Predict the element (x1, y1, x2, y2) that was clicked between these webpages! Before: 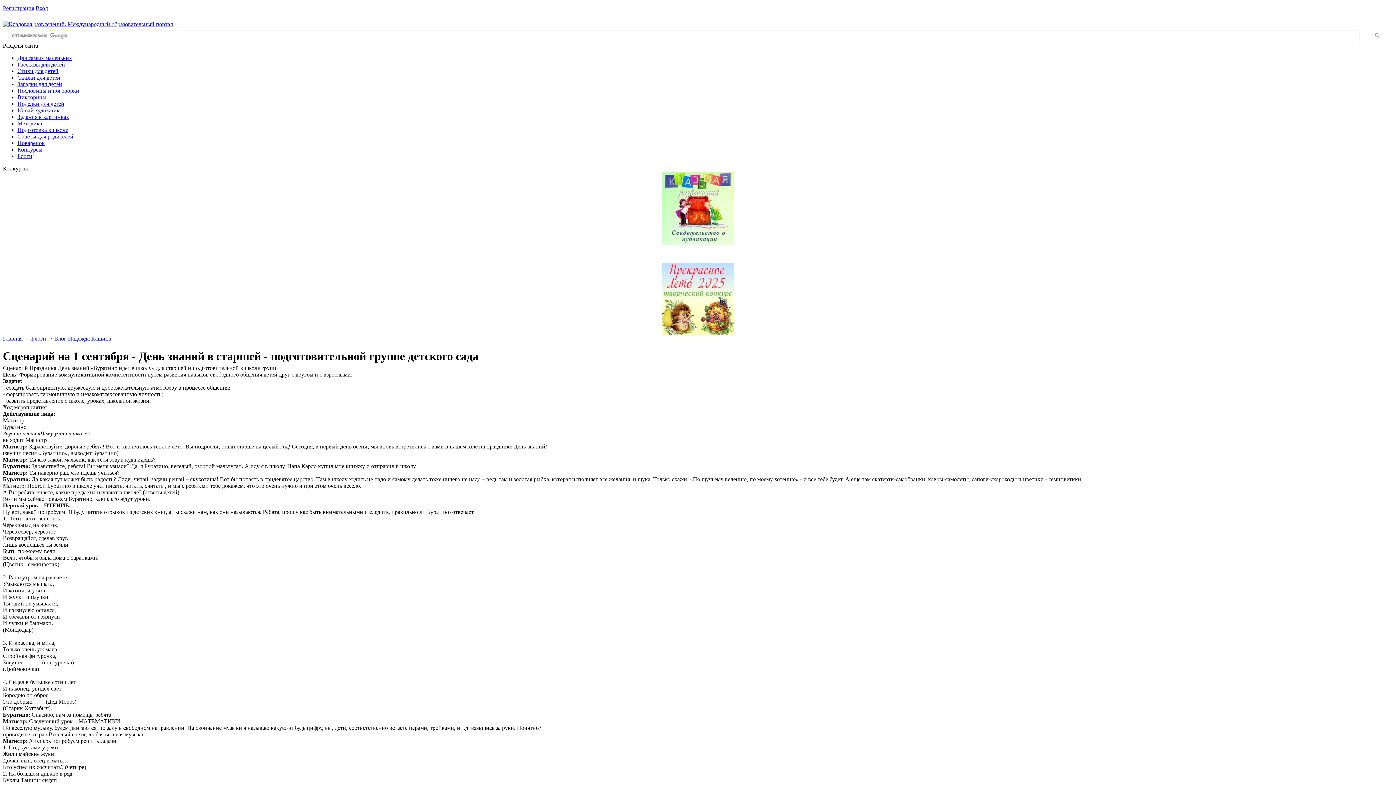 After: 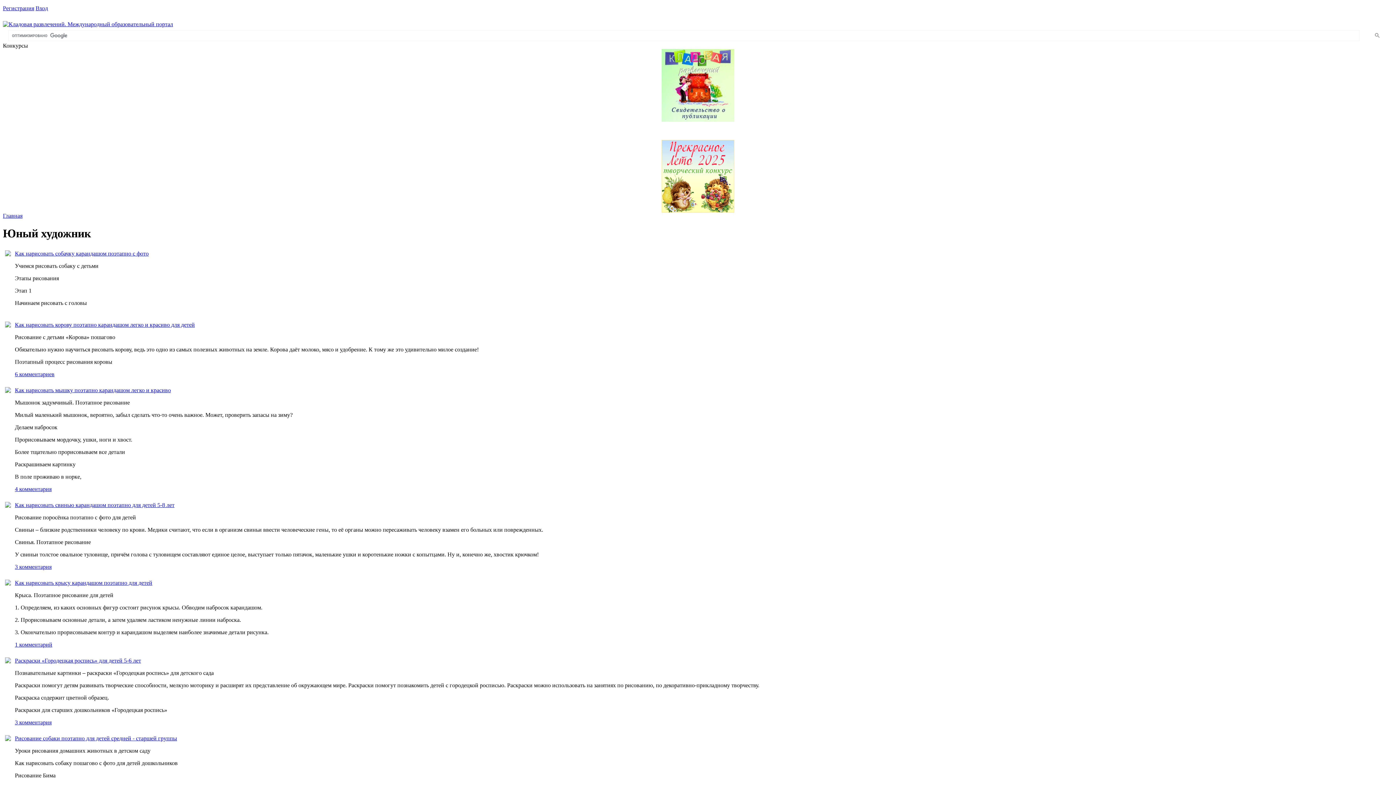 Action: bbox: (17, 107, 59, 113) label: Юный художник